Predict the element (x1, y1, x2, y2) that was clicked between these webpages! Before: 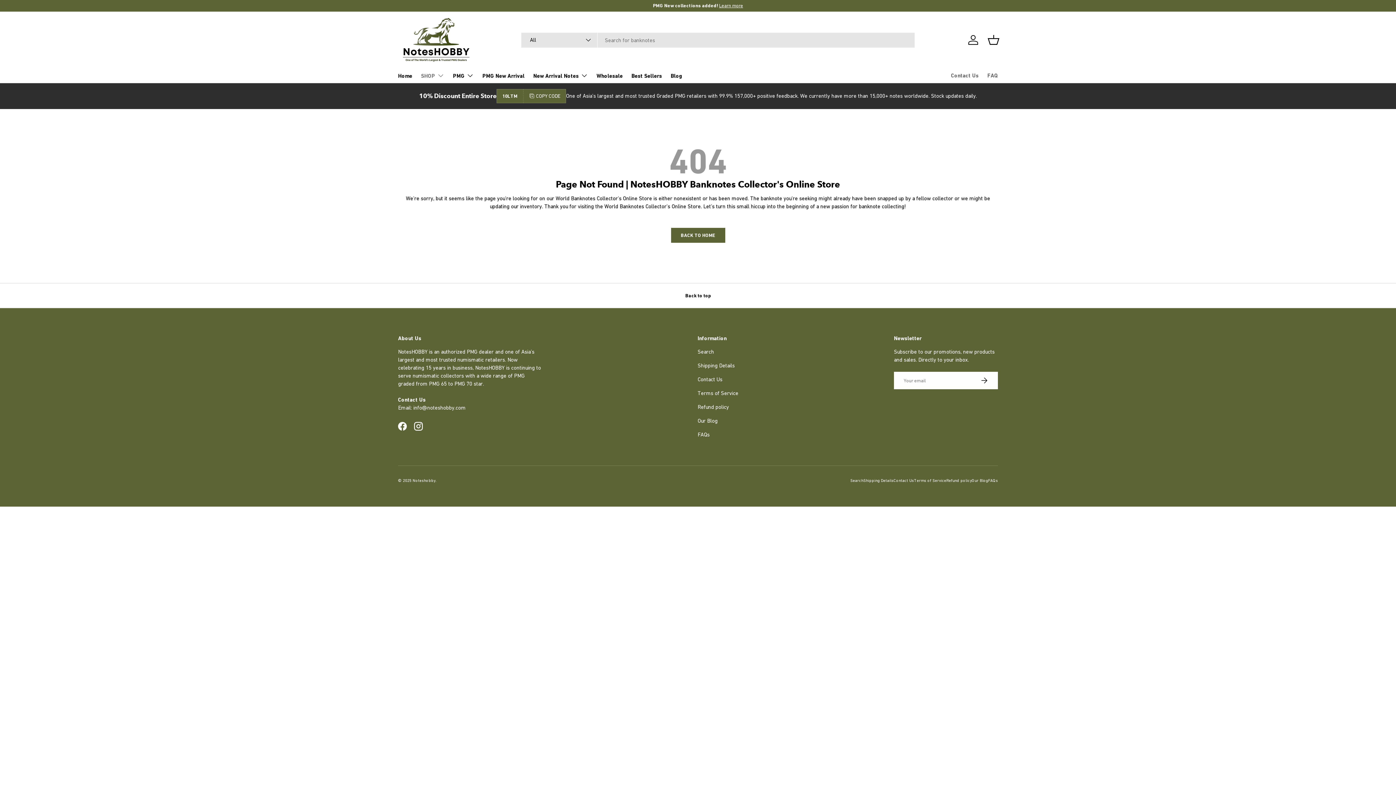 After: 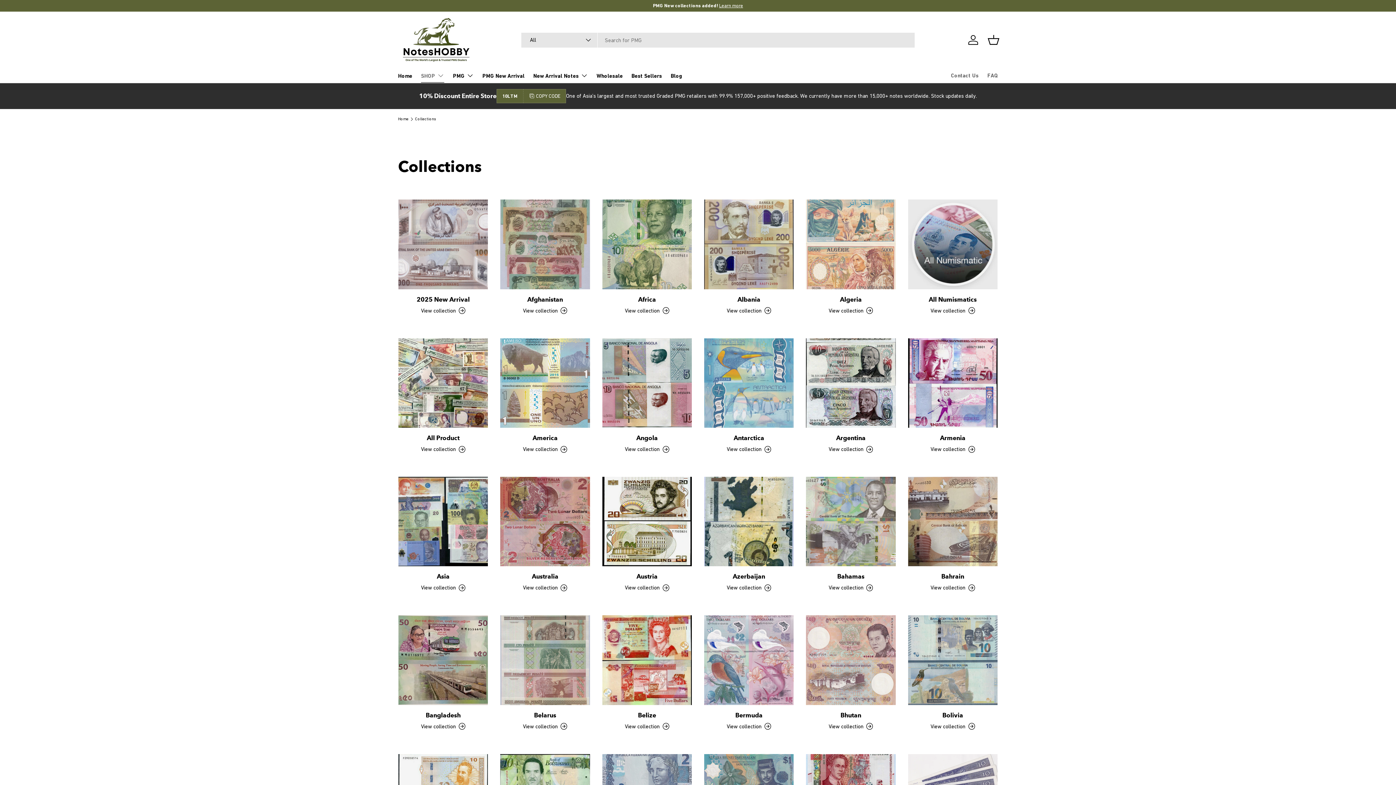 Action: label: SHOP bbox: (421, 68, 444, 82)